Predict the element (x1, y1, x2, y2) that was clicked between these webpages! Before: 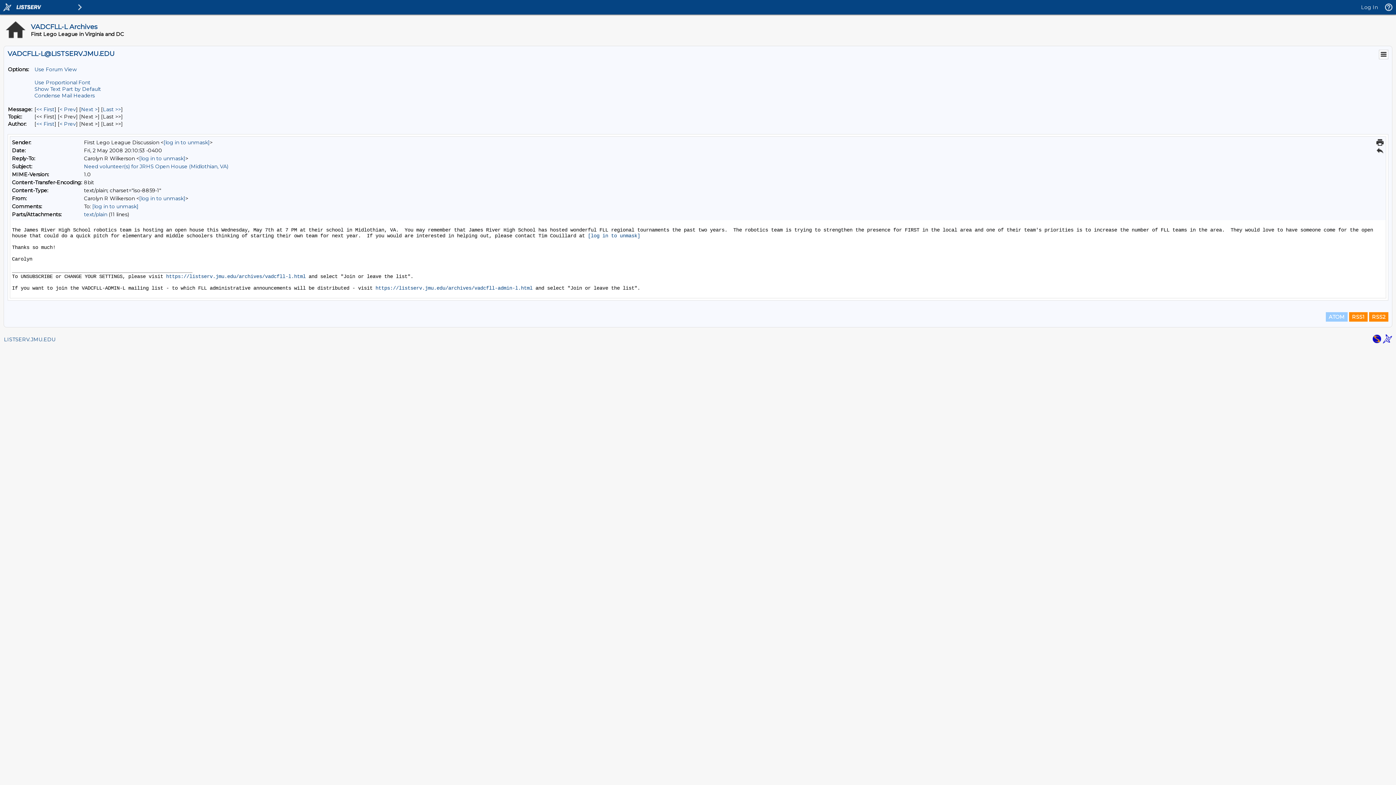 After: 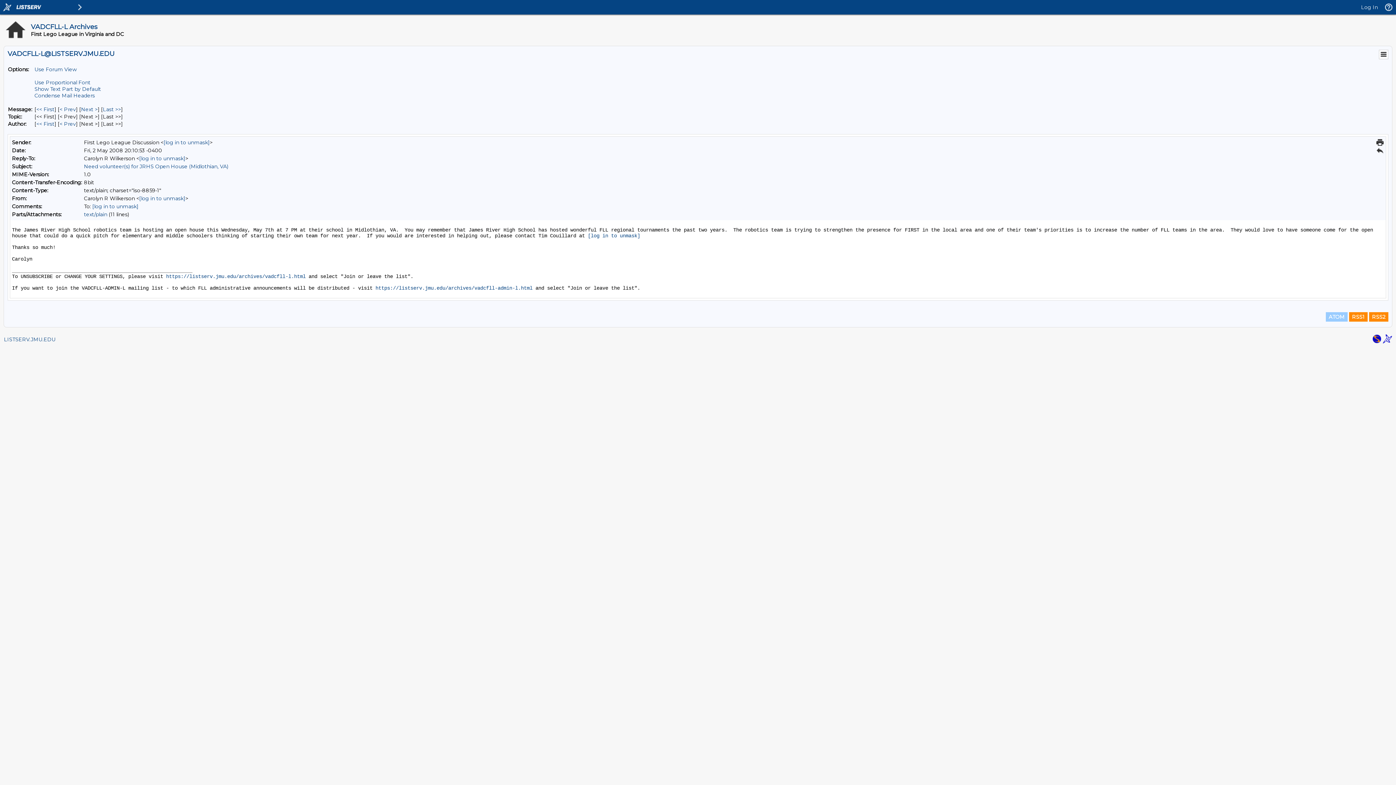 Action: label: Need volunteer(s) for JRHS Open House (Midlothian, VA) bbox: (84, 163, 228, 169)